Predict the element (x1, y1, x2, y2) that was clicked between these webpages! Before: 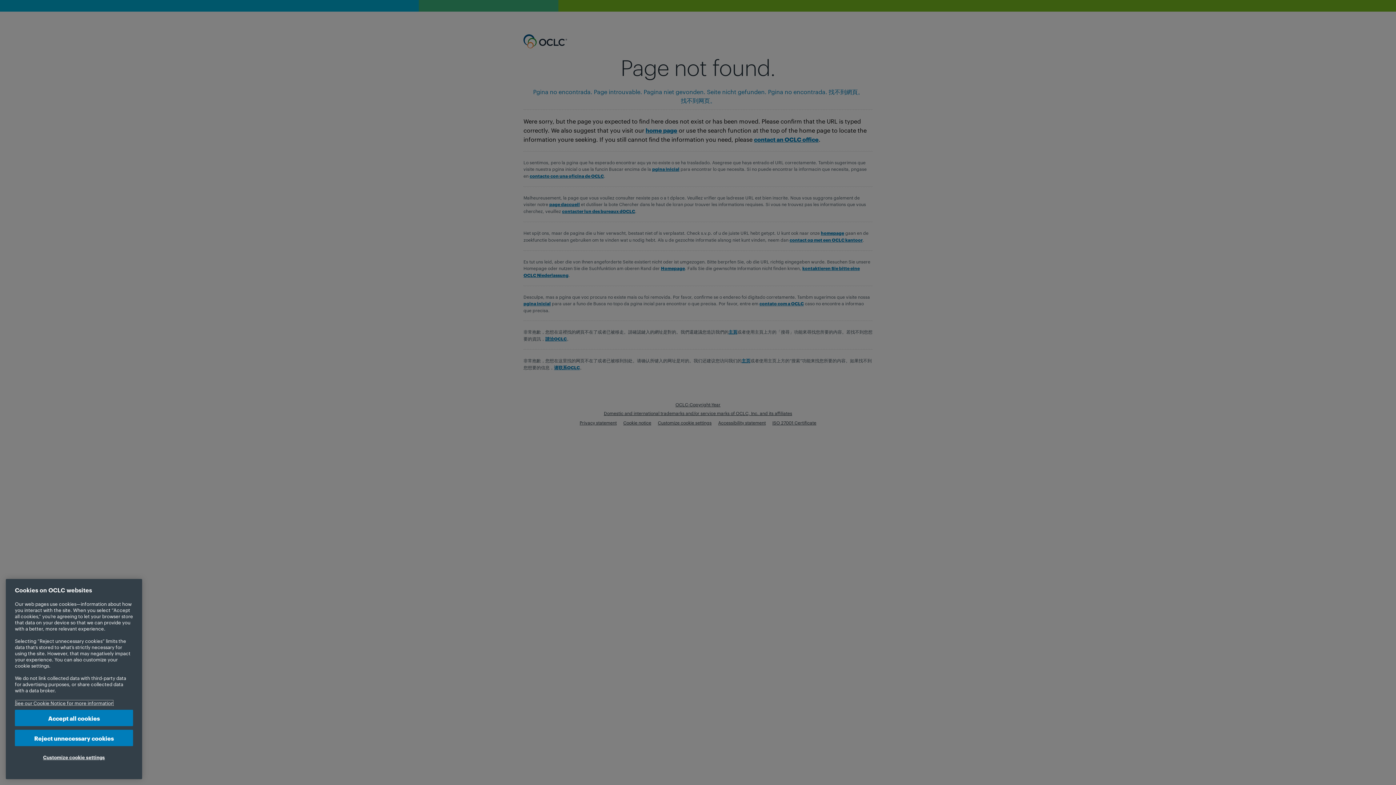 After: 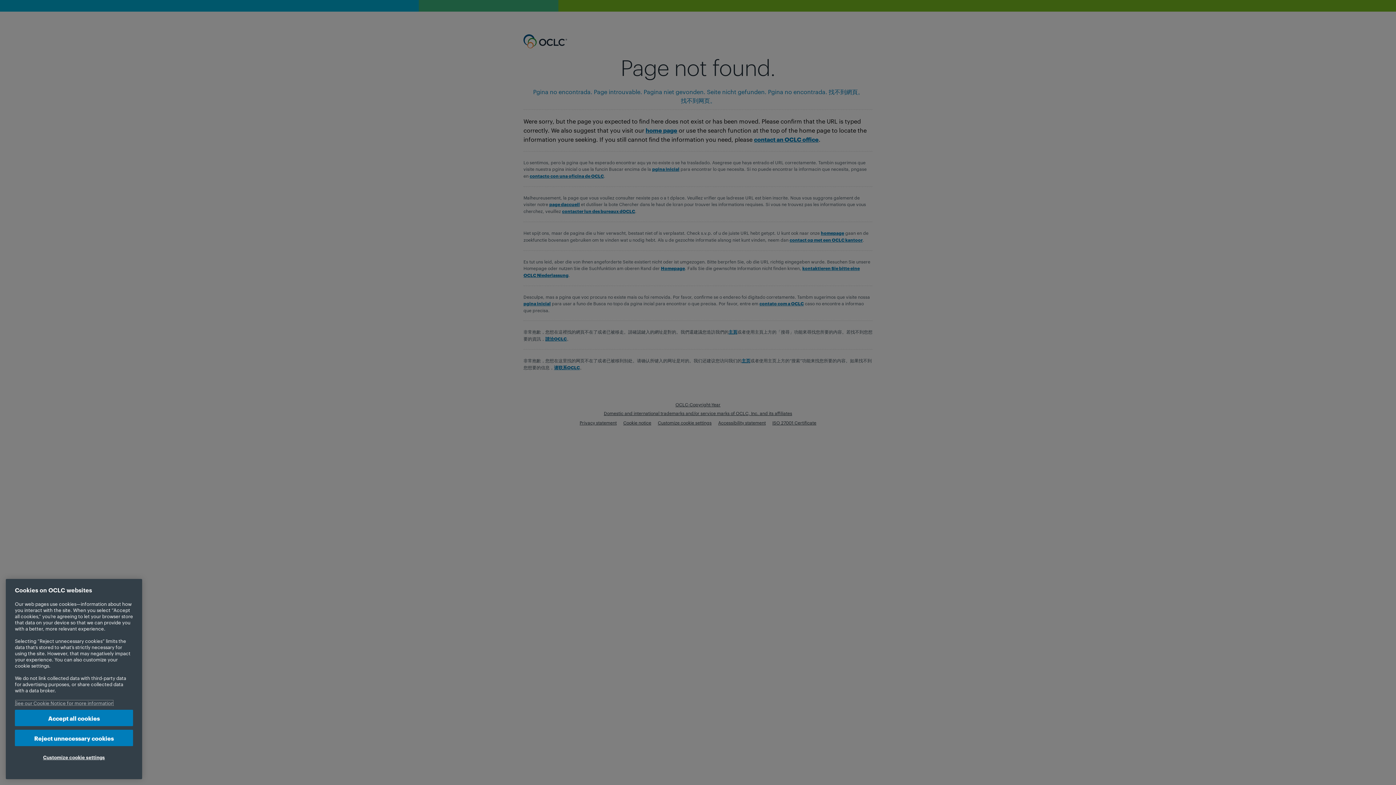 Action: label: More information about your privacy, opens in a new tab bbox: (14, 724, 113, 731)